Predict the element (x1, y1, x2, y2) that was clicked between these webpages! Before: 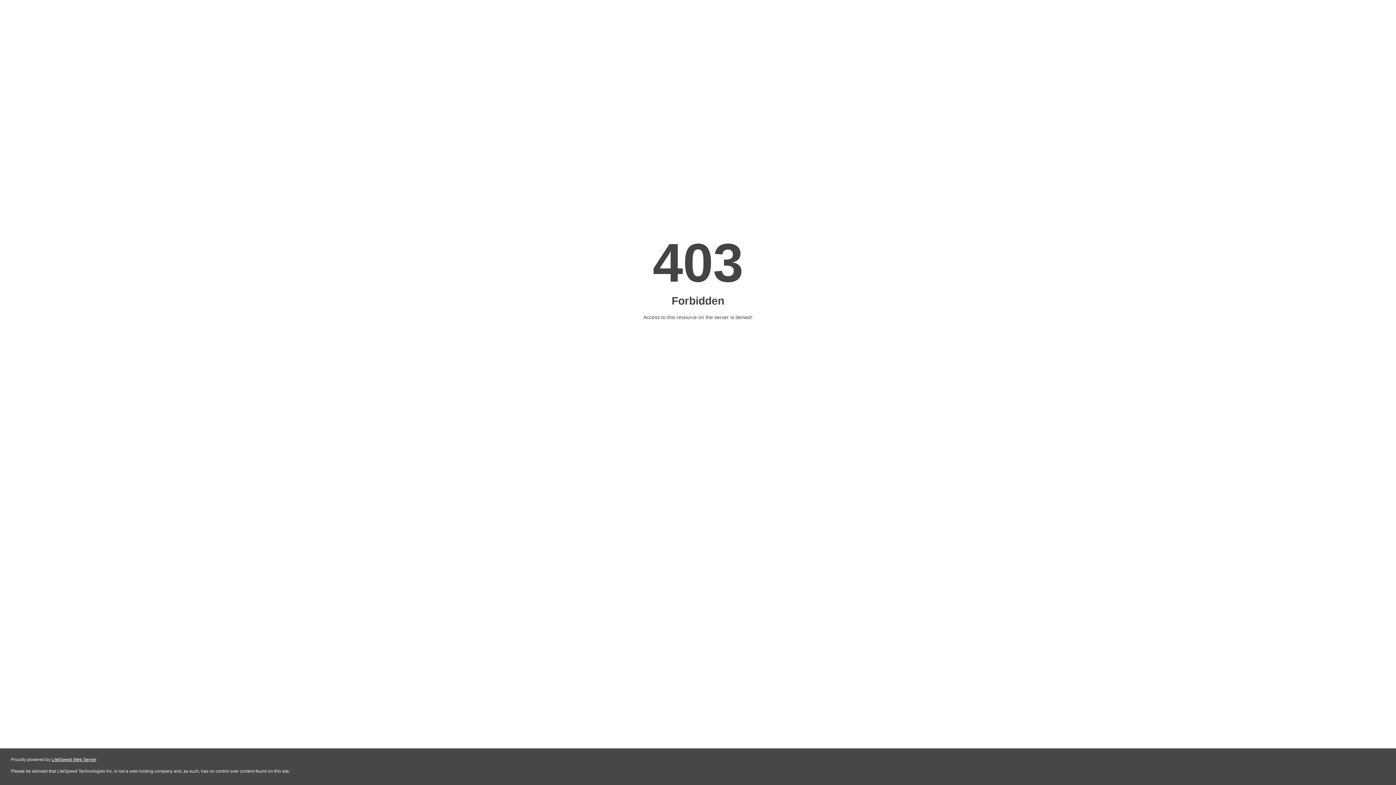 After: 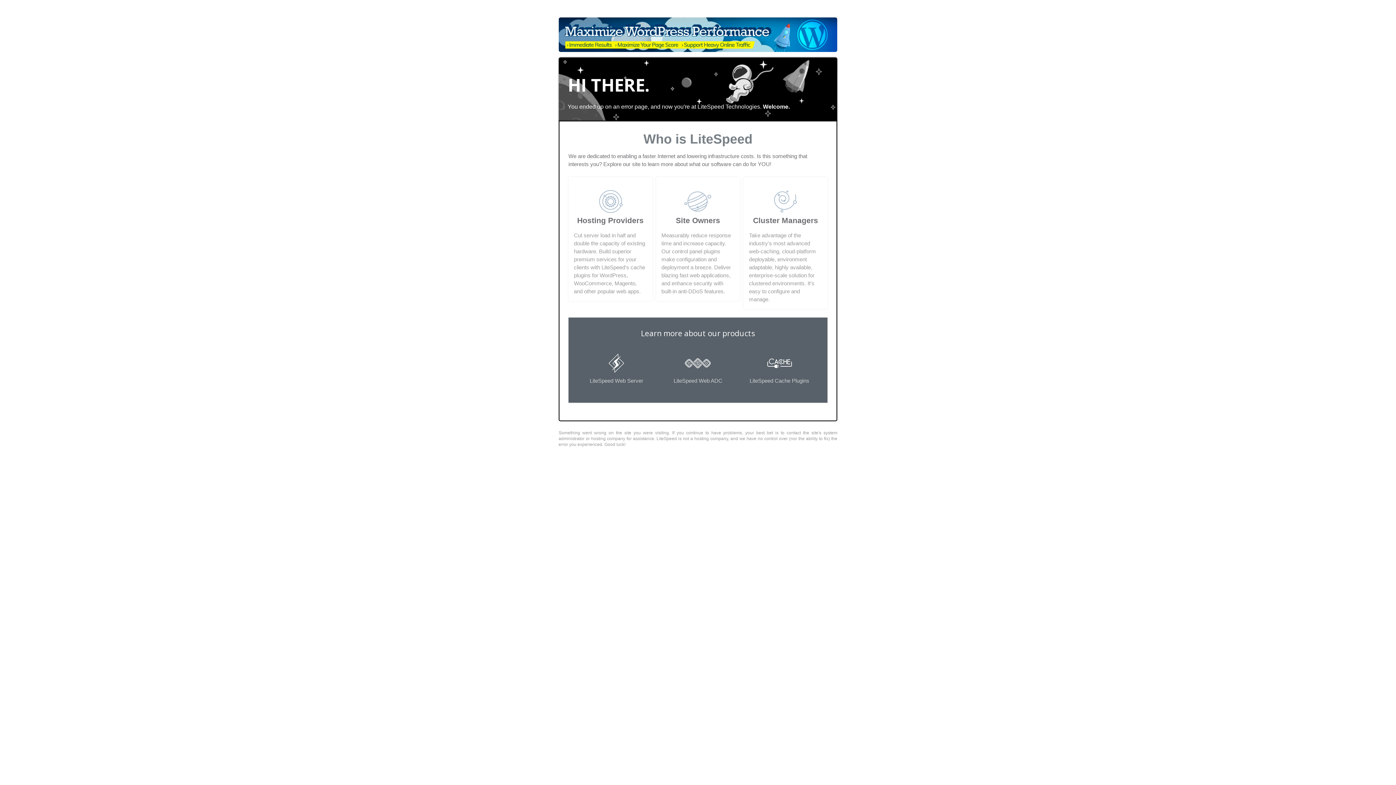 Action: bbox: (51, 757, 96, 762) label: LiteSpeed Web Server